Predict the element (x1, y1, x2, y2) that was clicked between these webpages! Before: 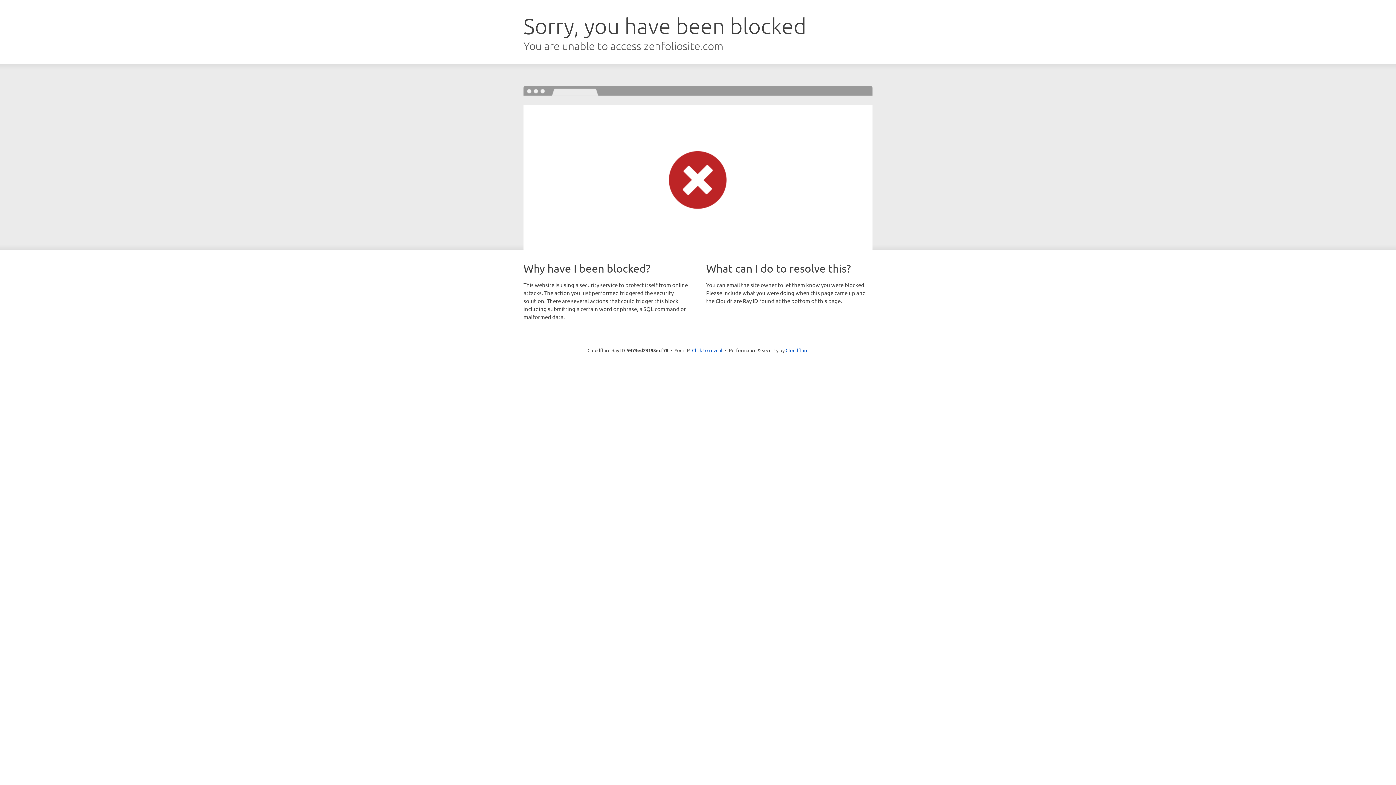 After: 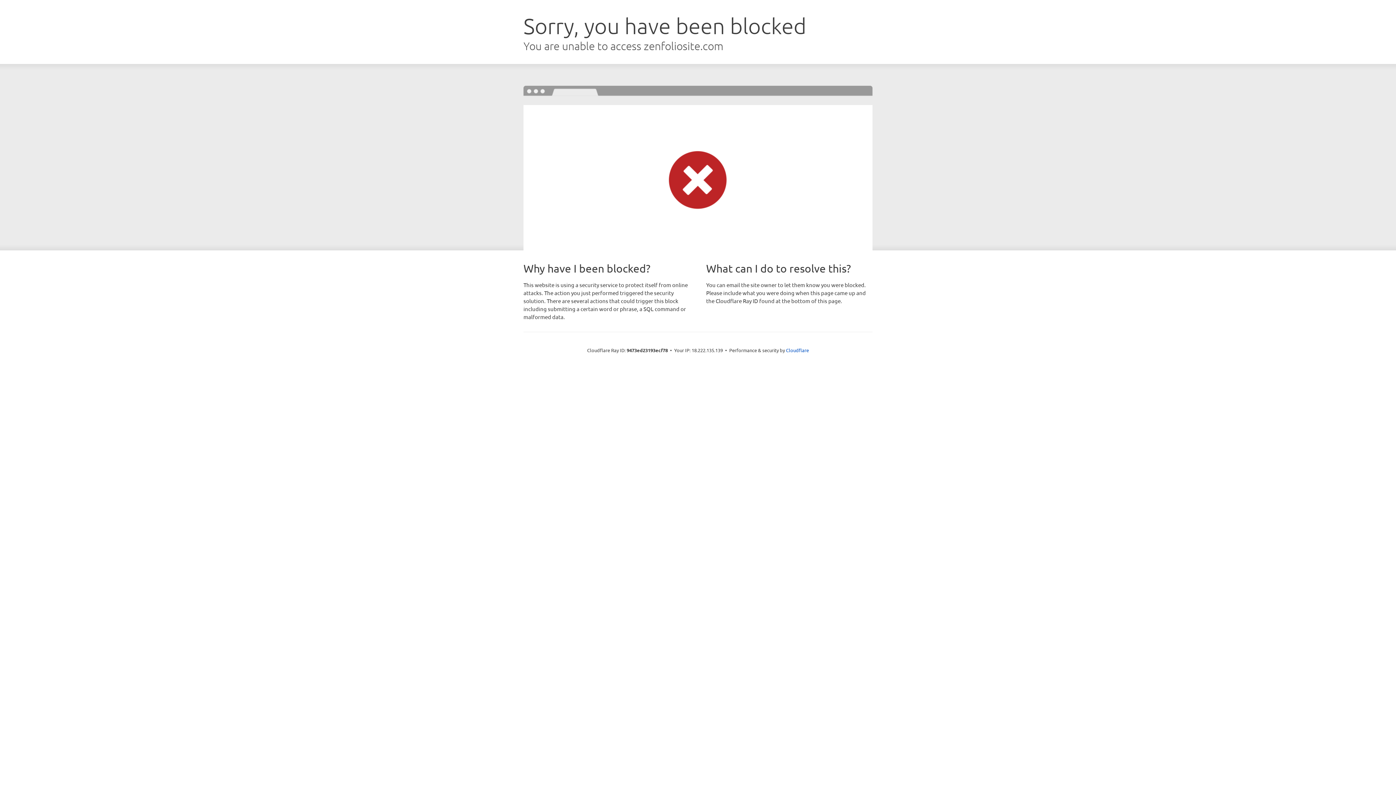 Action: label: Click to reveal bbox: (692, 346, 722, 353)